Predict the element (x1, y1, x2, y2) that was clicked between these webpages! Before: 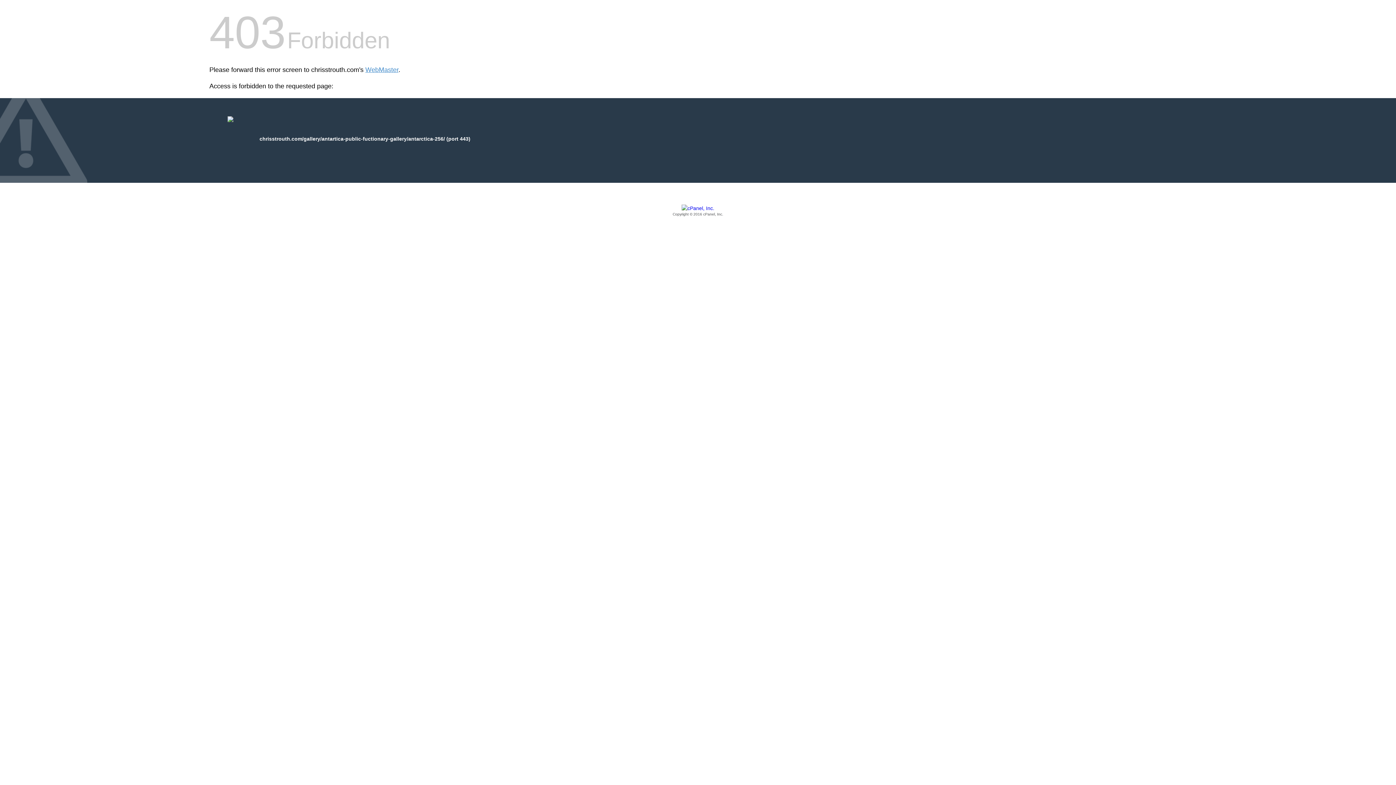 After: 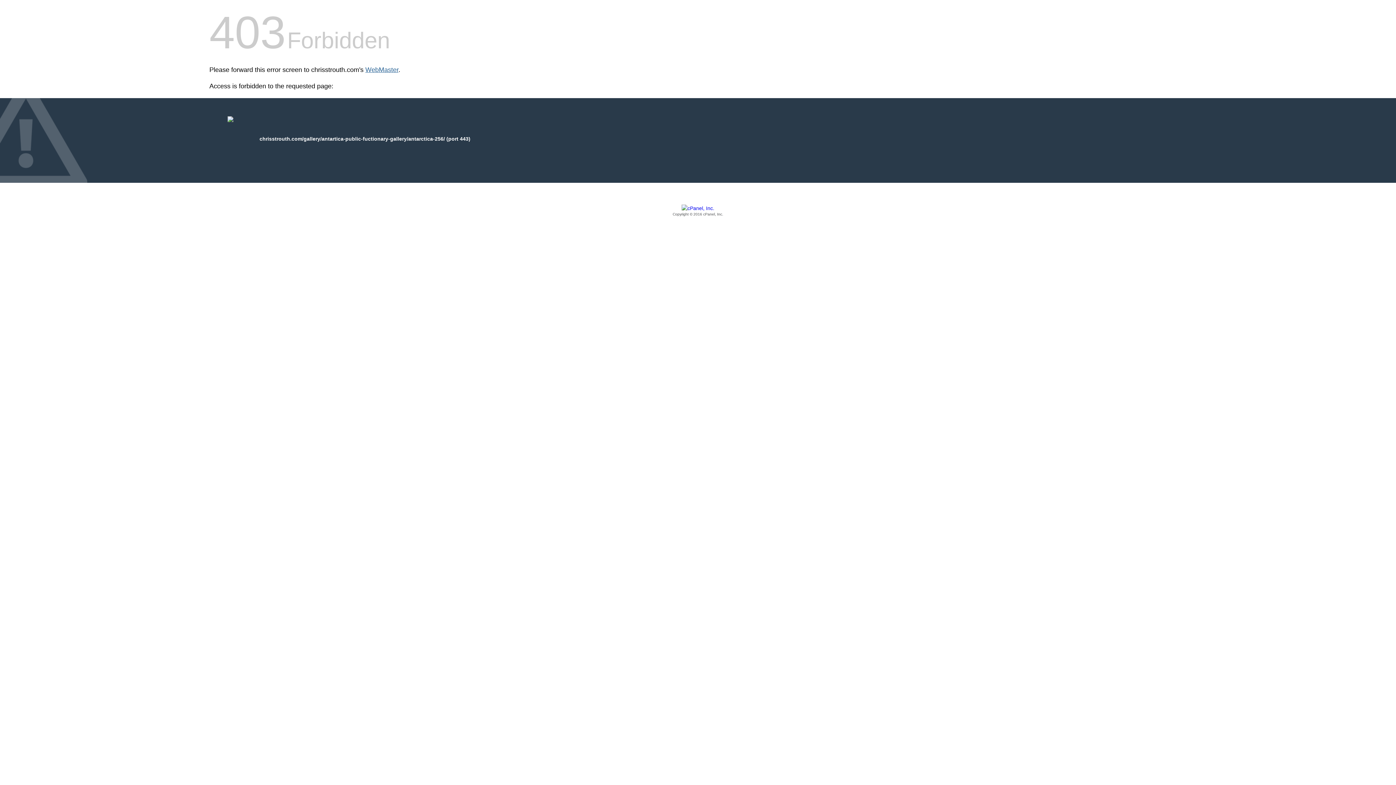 Action: bbox: (365, 66, 398, 73) label: WebMaster